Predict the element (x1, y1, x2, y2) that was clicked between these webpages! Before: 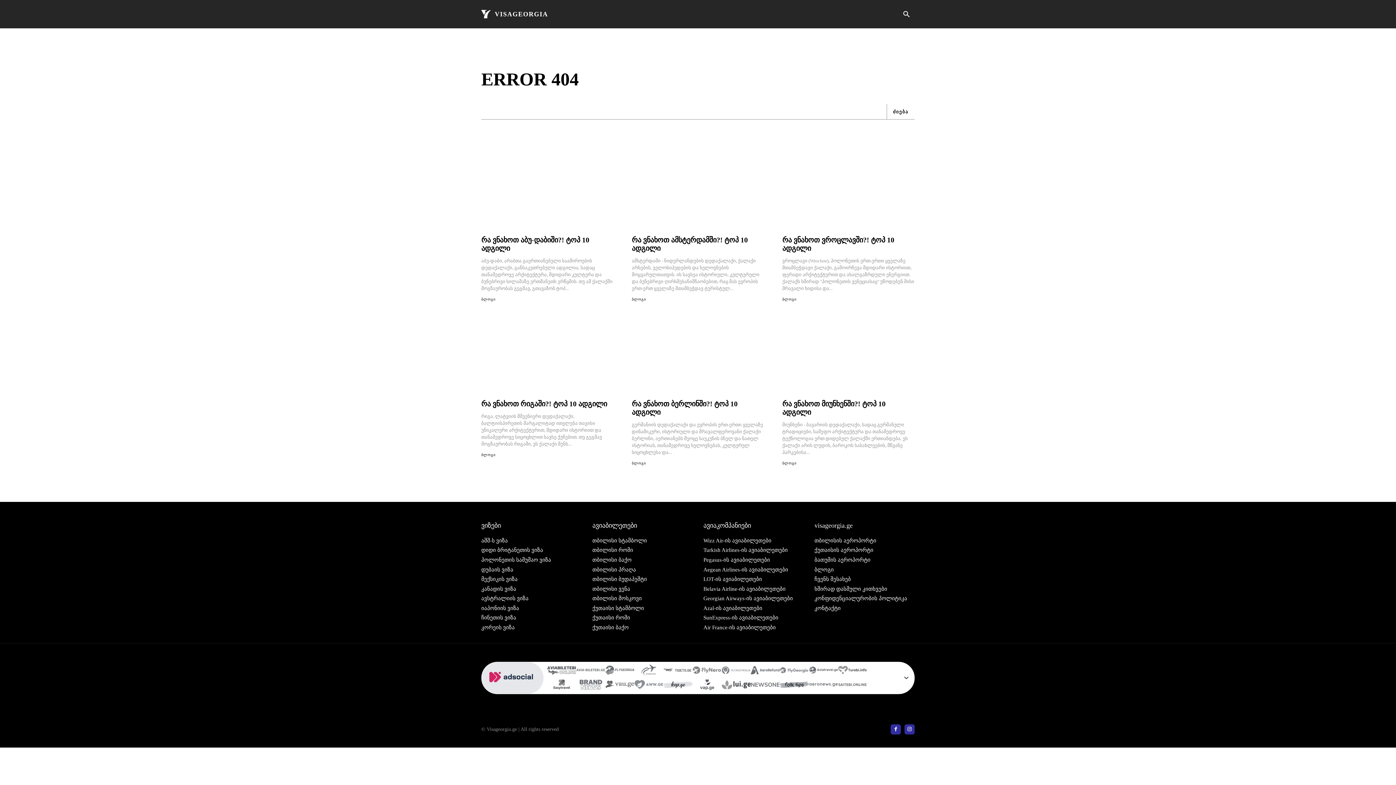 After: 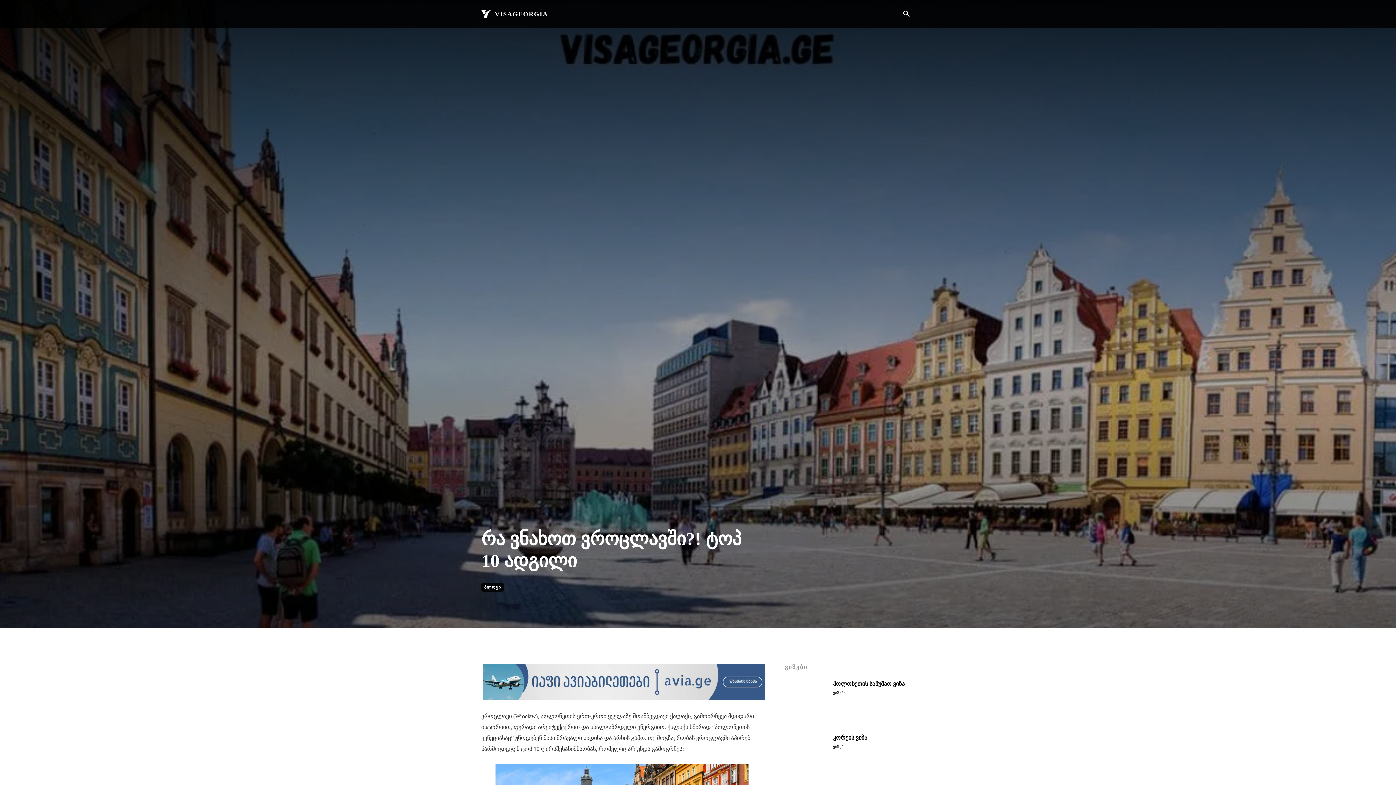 Action: bbox: (782, 155, 914, 228)